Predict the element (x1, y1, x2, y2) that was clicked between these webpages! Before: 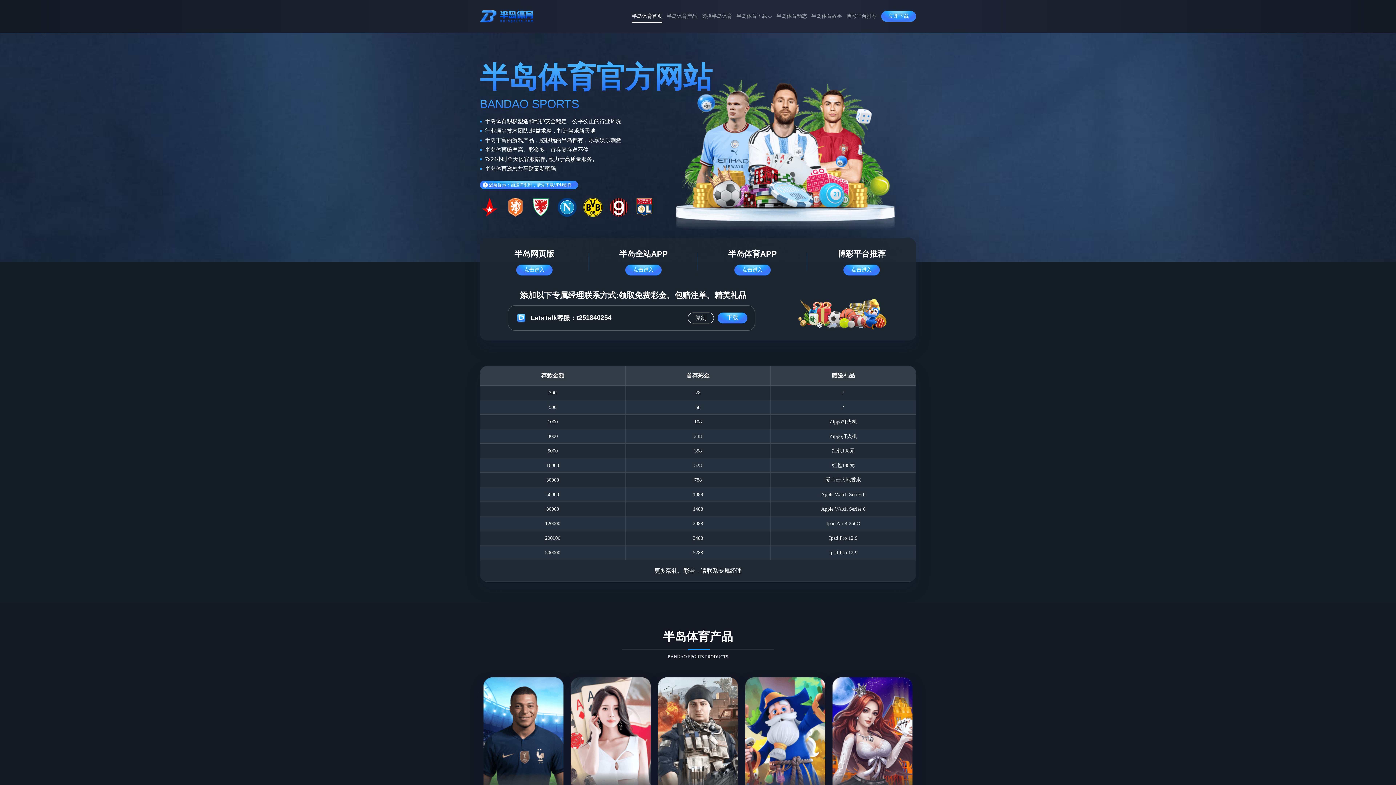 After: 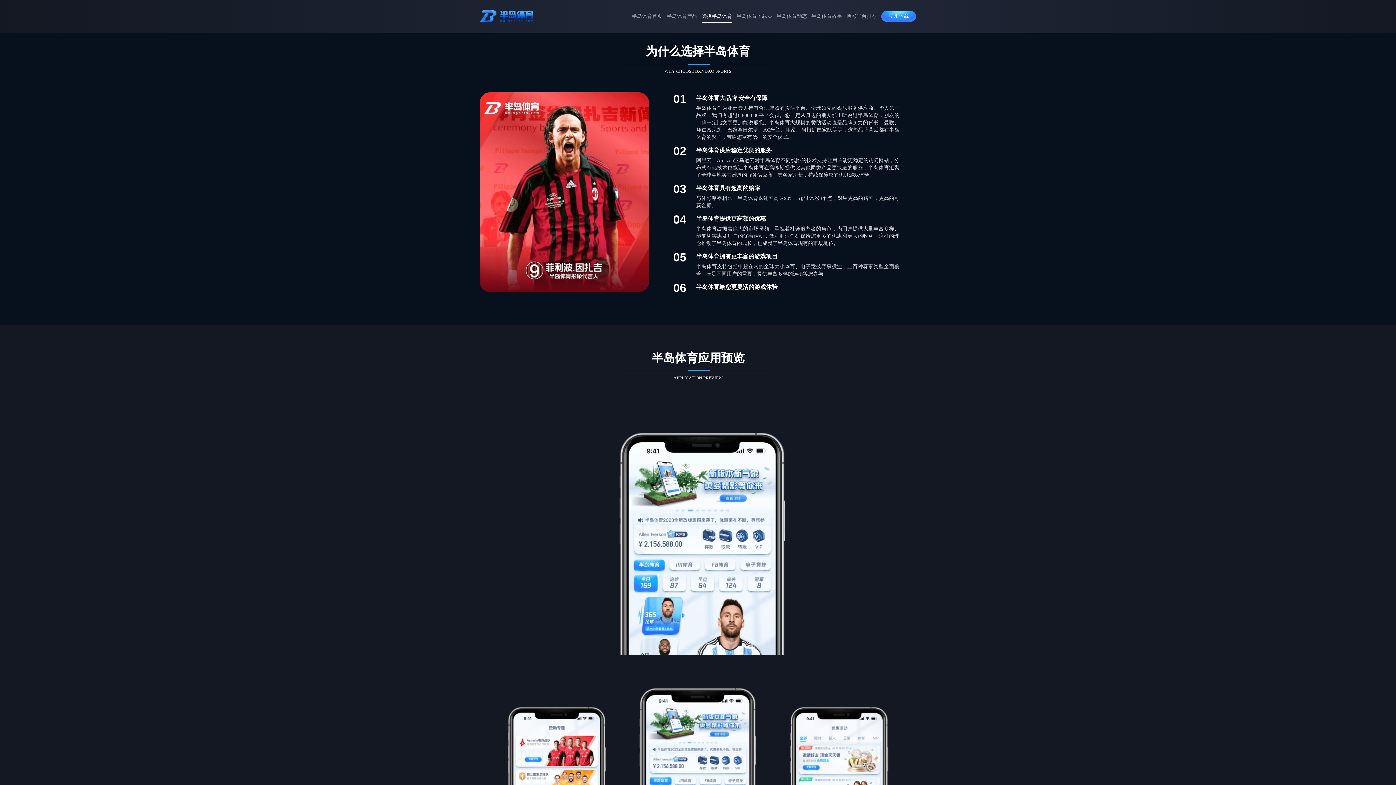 Action: bbox: (701, 8, 732, 24) label: 选择半岛体育